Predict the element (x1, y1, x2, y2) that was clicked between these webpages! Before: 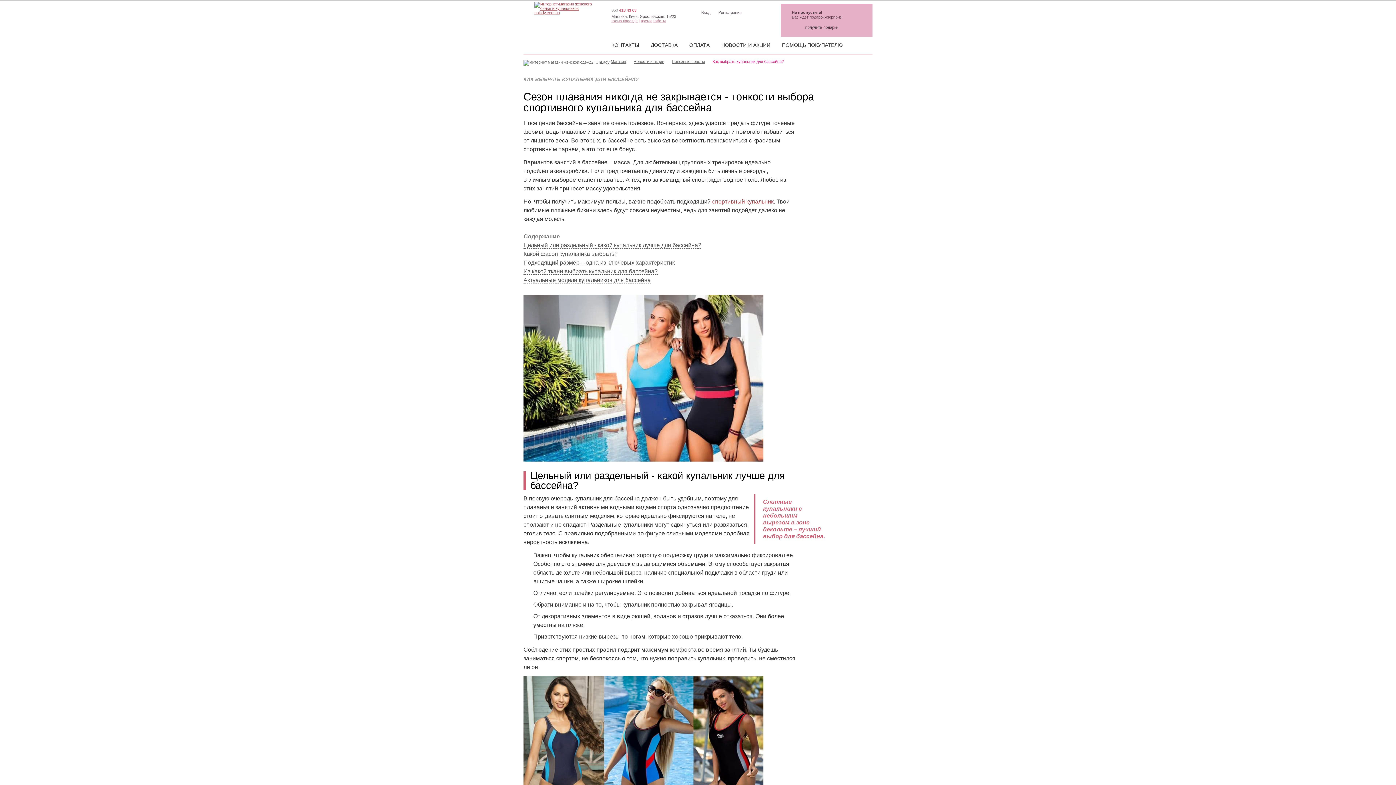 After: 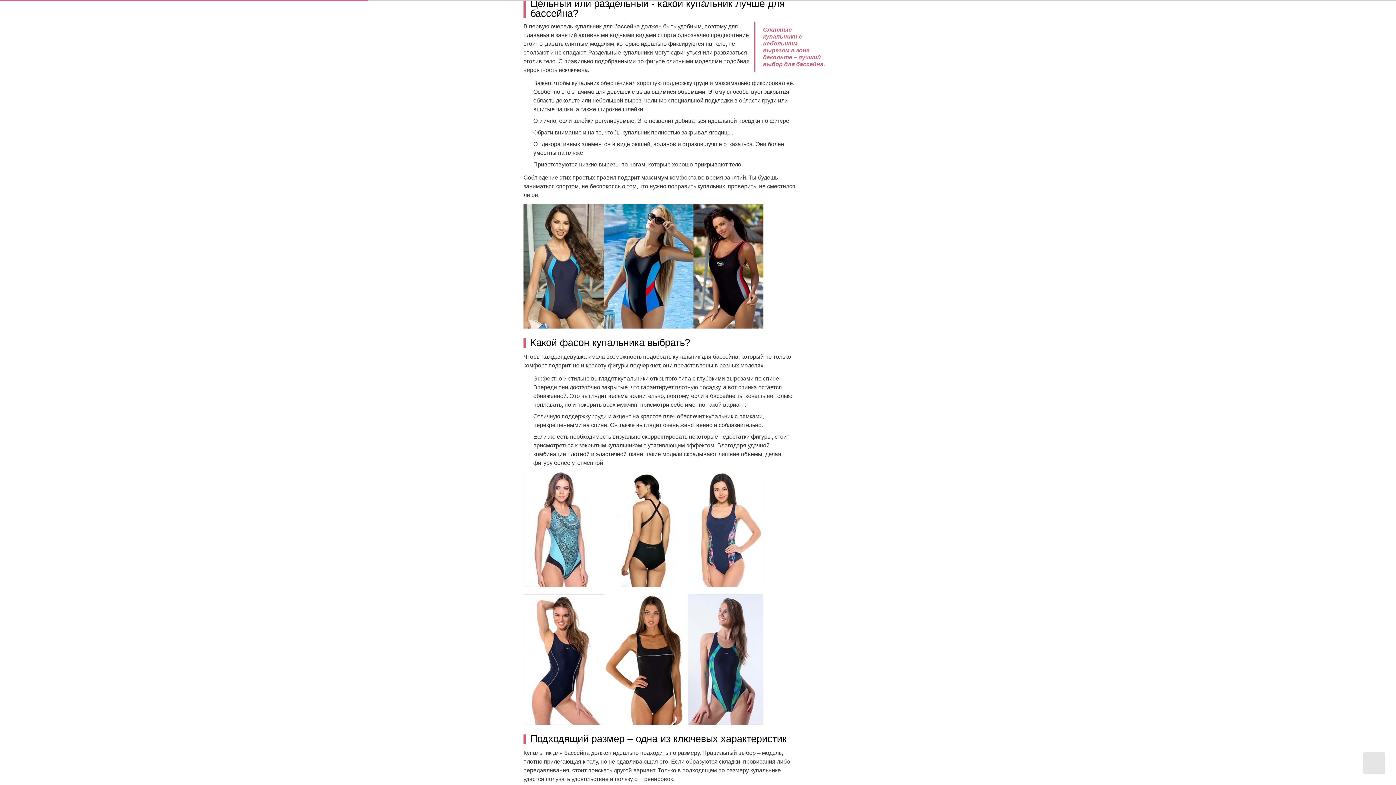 Action: label: Цельный или раздельный - какой купальник лучше для бассейна? bbox: (523, 242, 701, 248)